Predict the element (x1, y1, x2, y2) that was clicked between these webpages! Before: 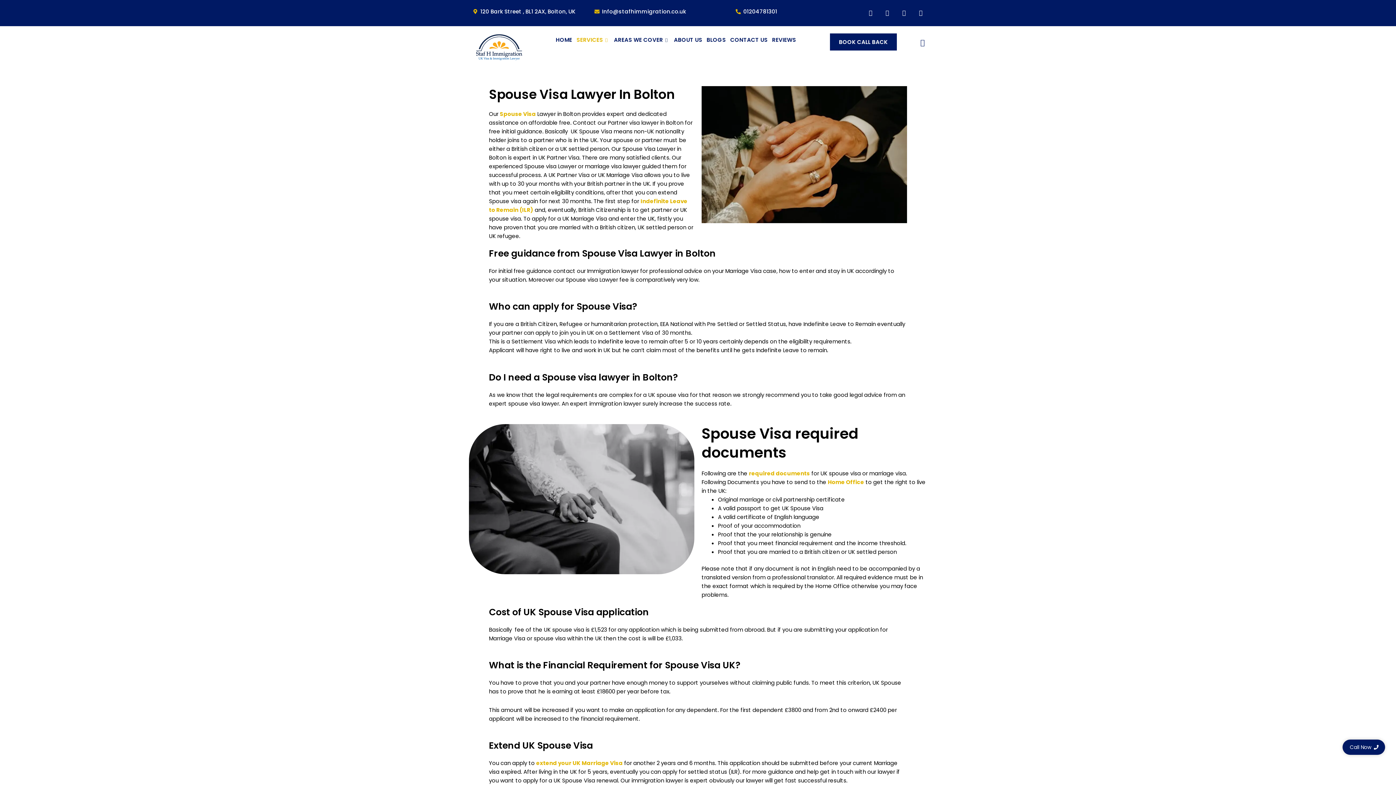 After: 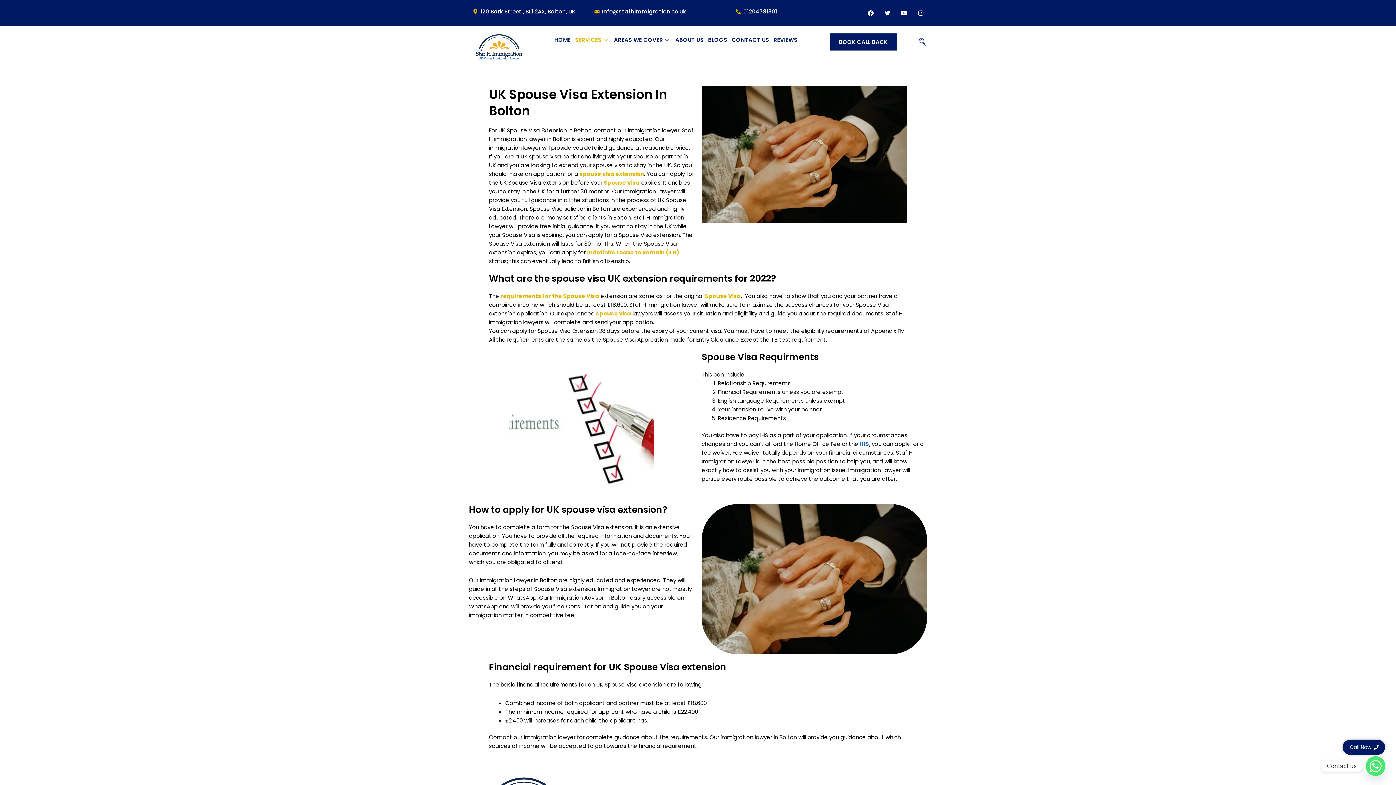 Action: label: extend your UK Marriage Visa bbox: (536, 759, 622, 767)